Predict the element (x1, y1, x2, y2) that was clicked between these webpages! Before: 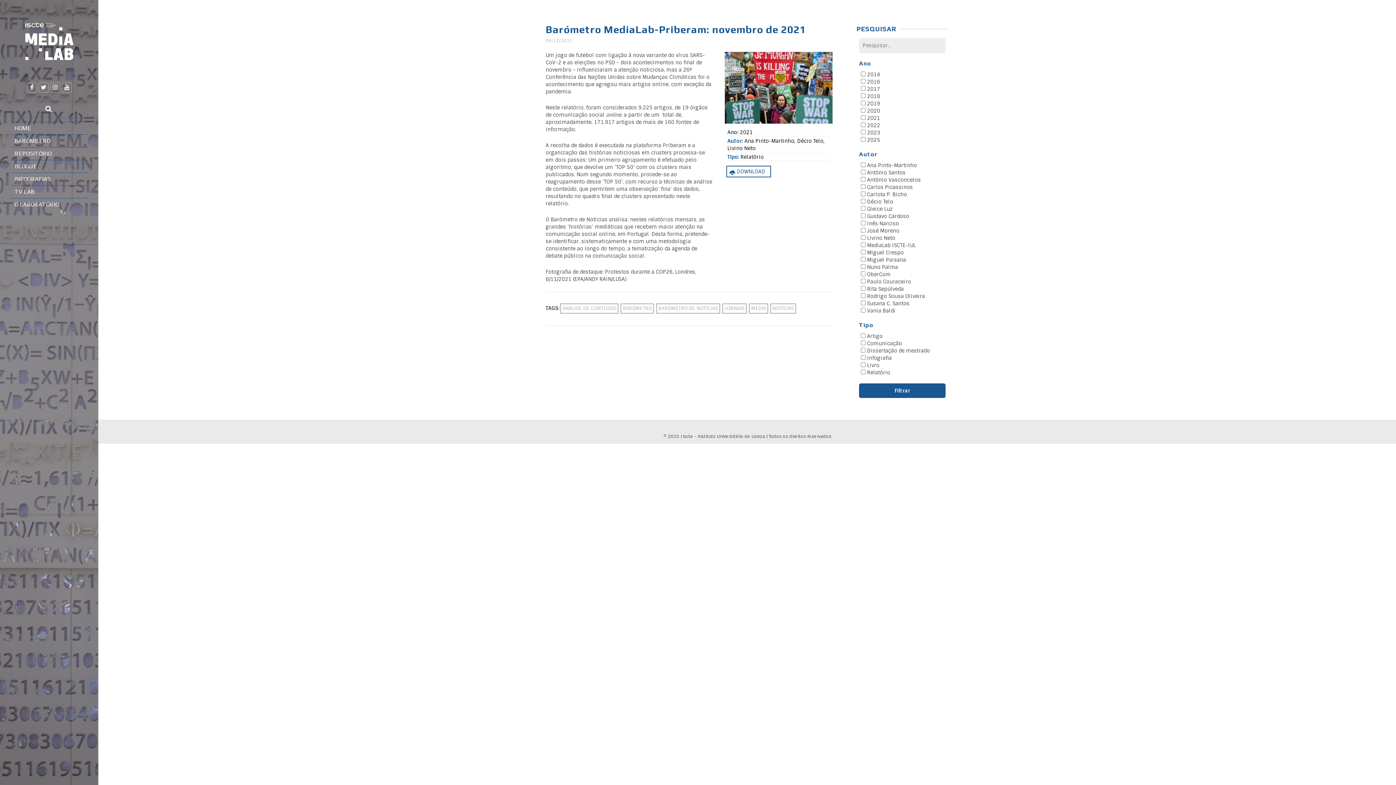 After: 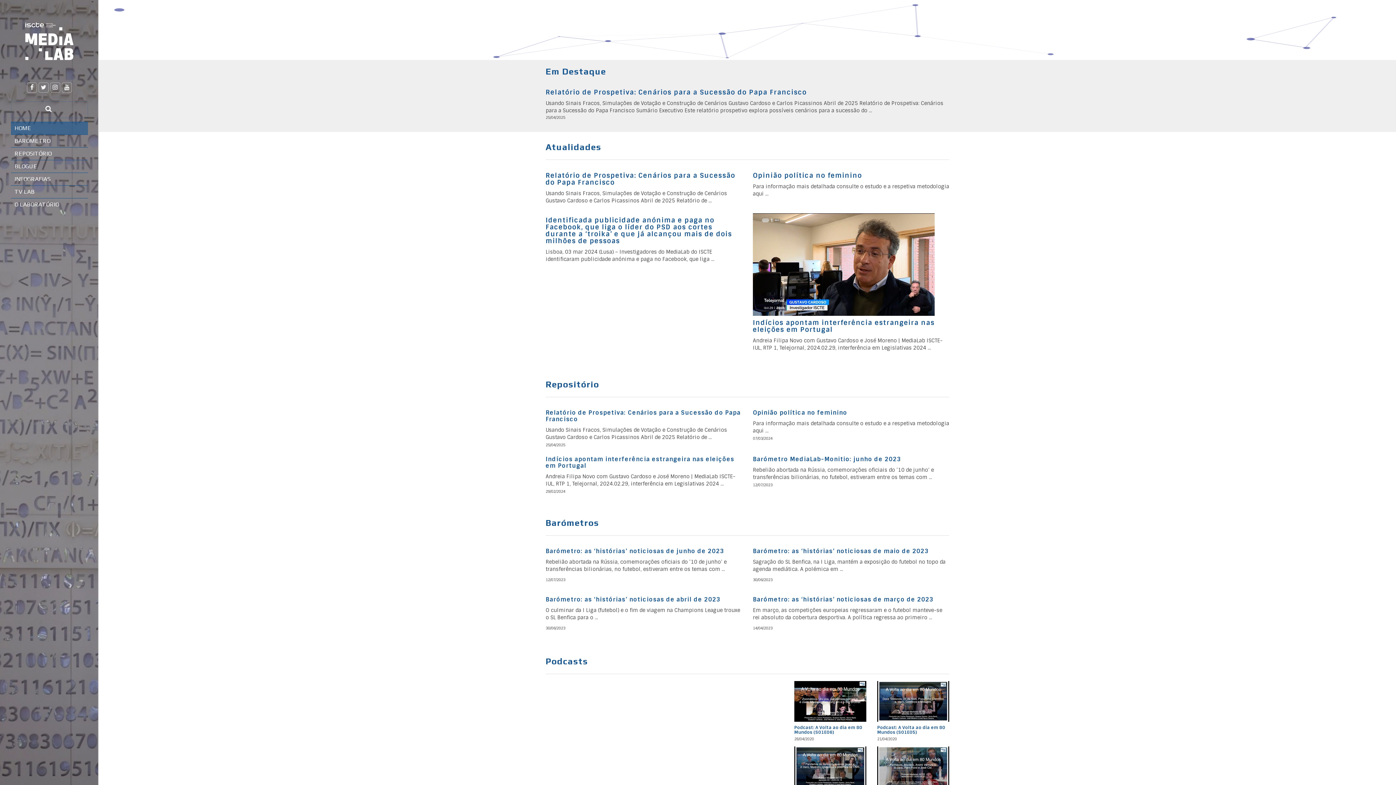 Action: bbox: (10, 122, 88, 134) label: HOME